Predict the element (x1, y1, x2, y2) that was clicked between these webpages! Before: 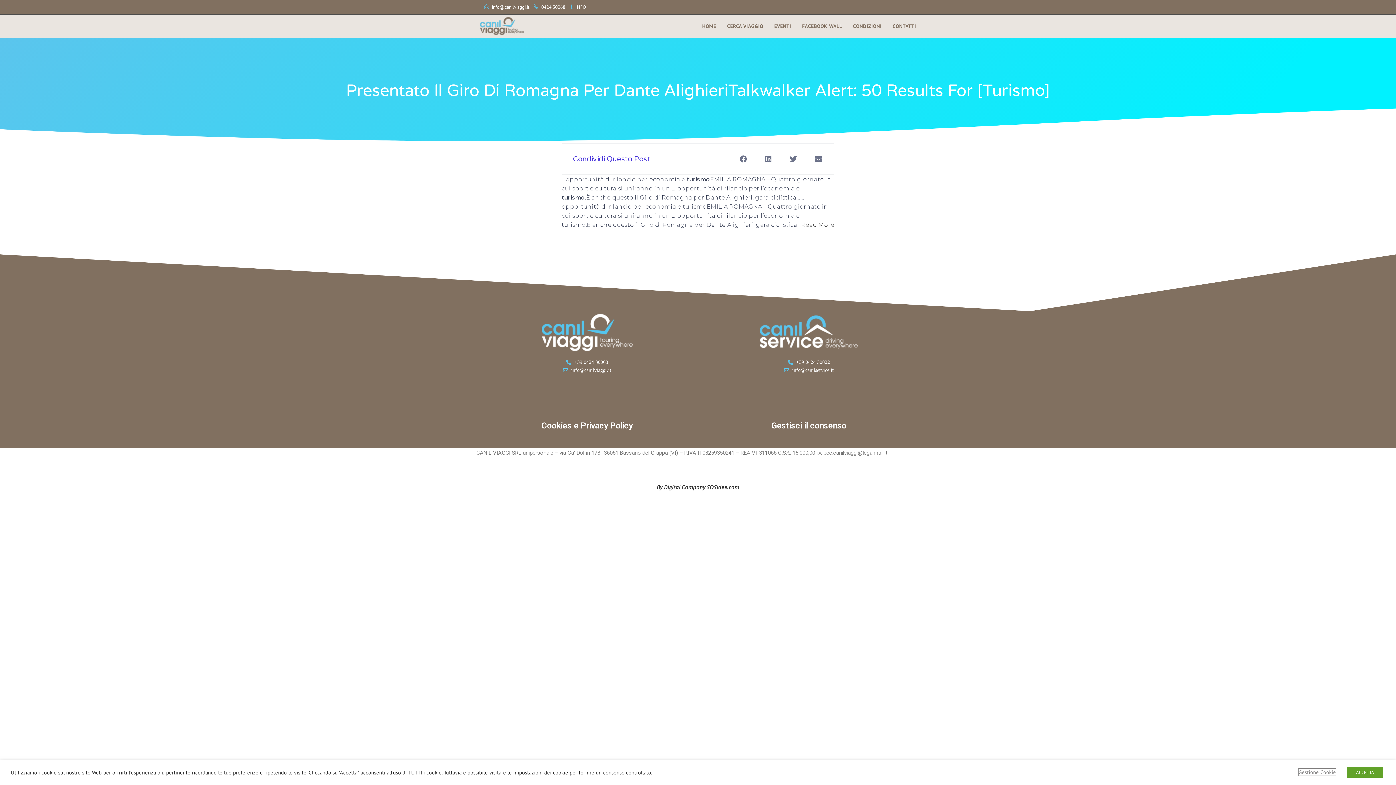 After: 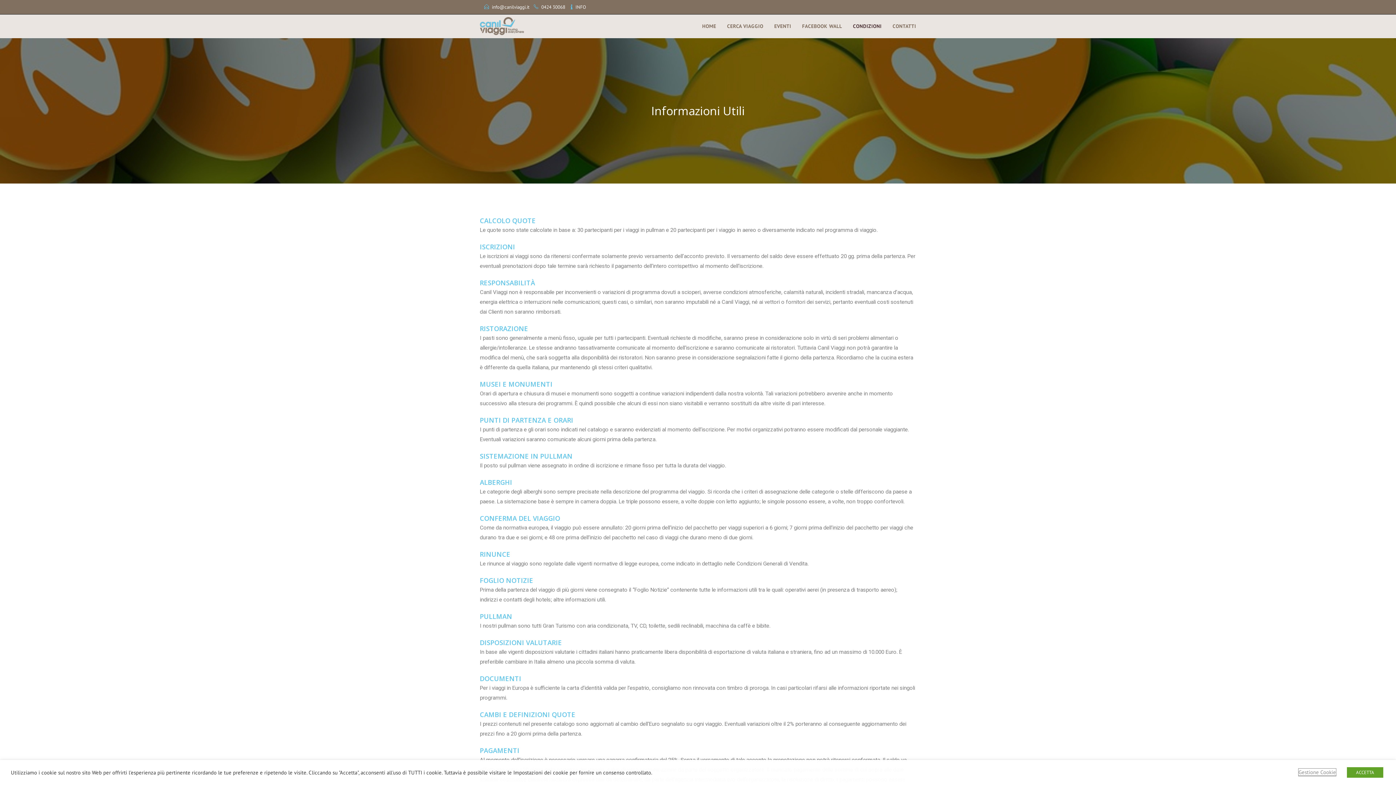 Action: bbox: (575, 4, 586, 10) label: INFO